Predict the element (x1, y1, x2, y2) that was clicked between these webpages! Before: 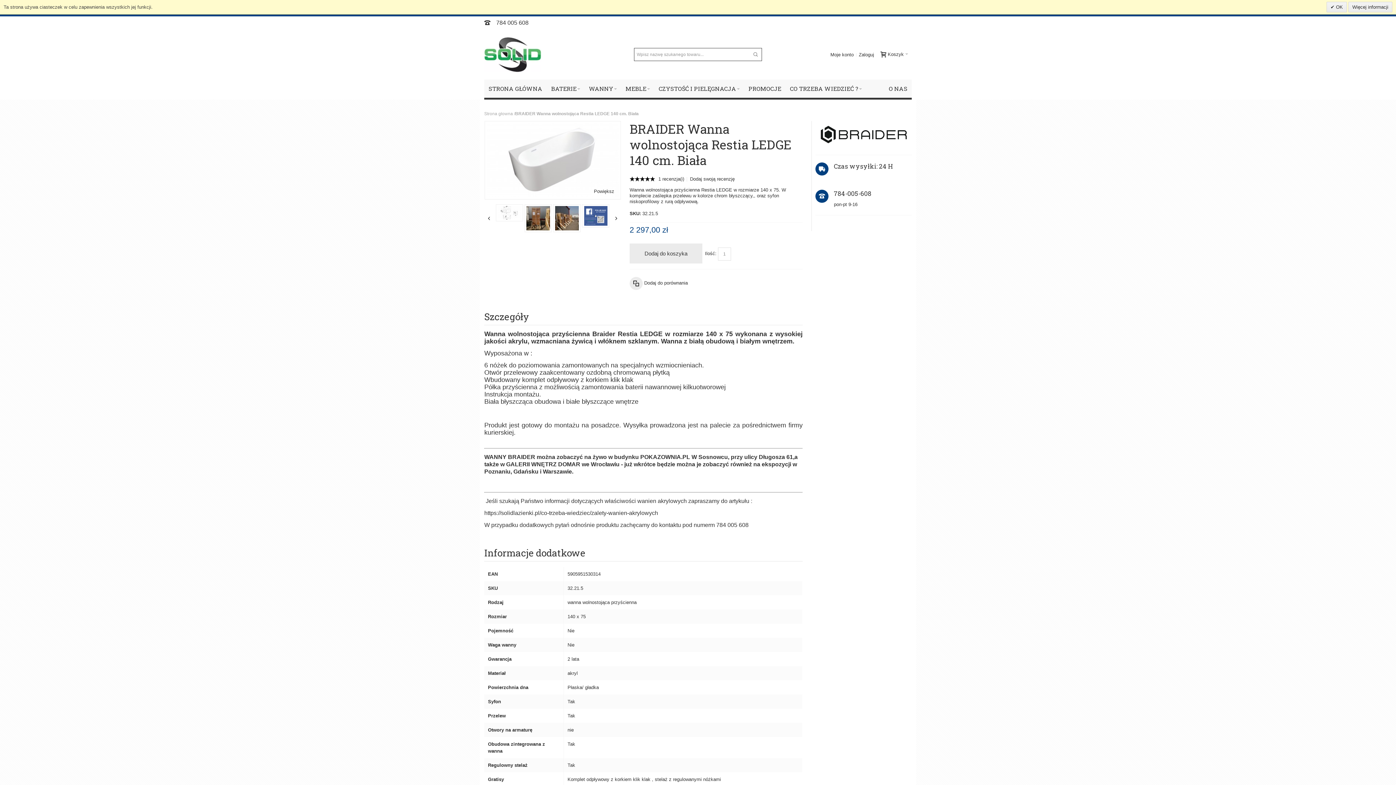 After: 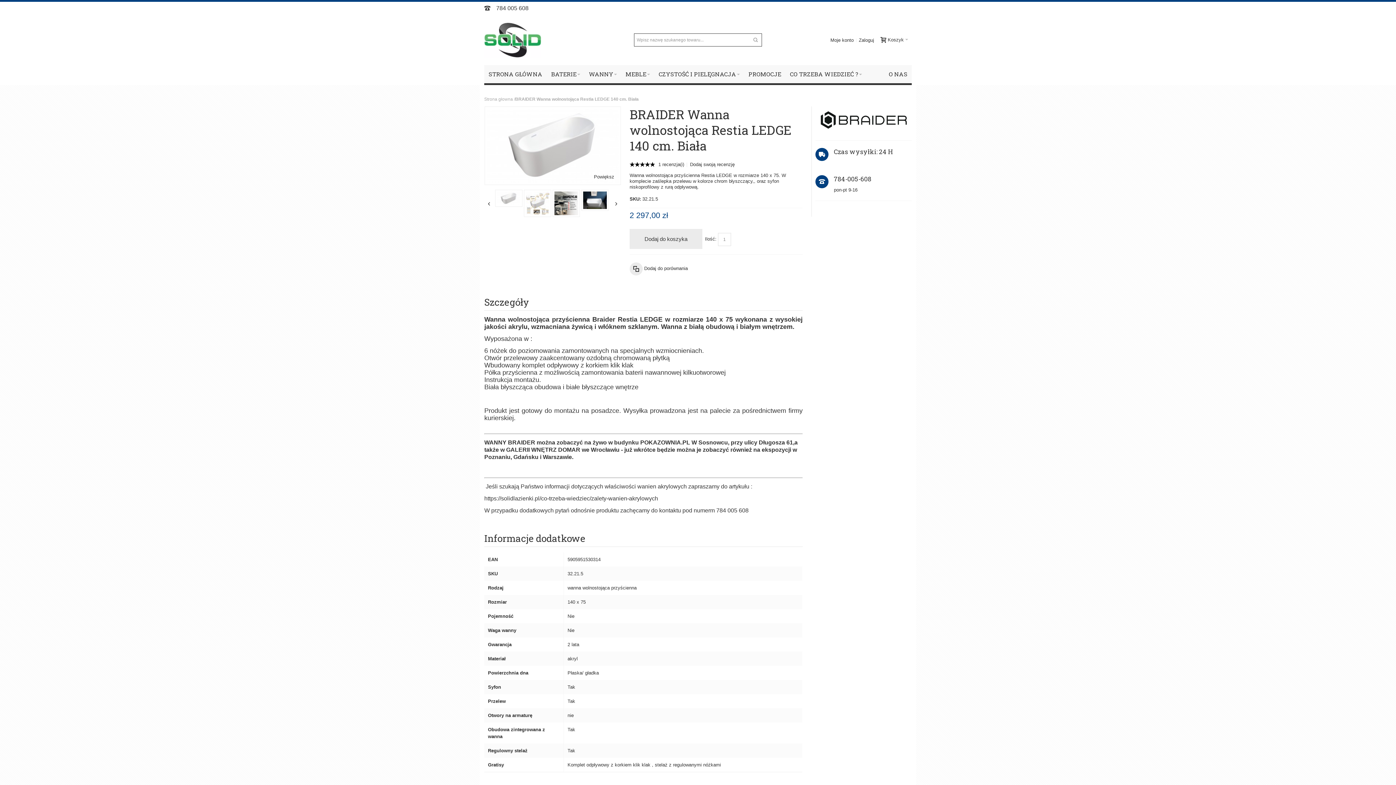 Action: label:  OK bbox: (1326, 1, 1347, 12)